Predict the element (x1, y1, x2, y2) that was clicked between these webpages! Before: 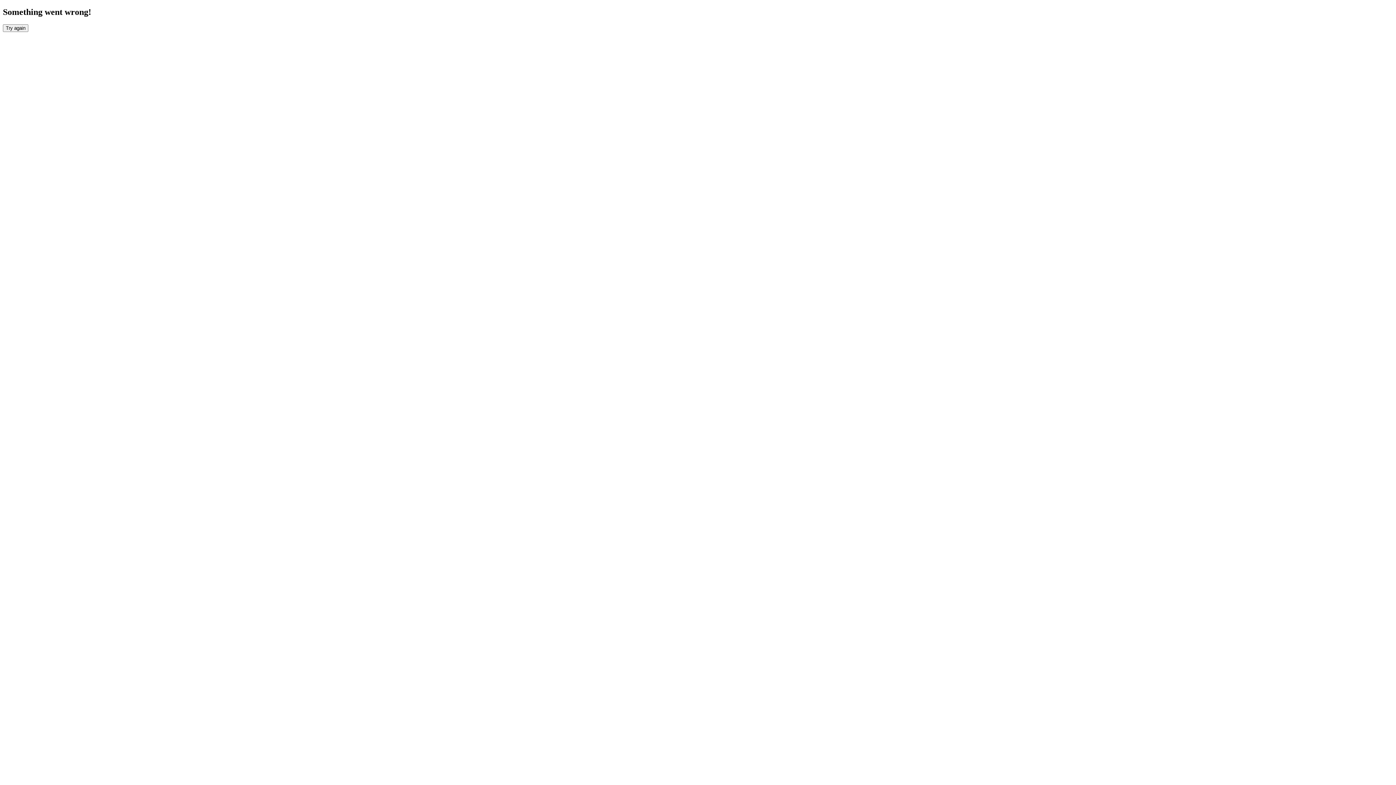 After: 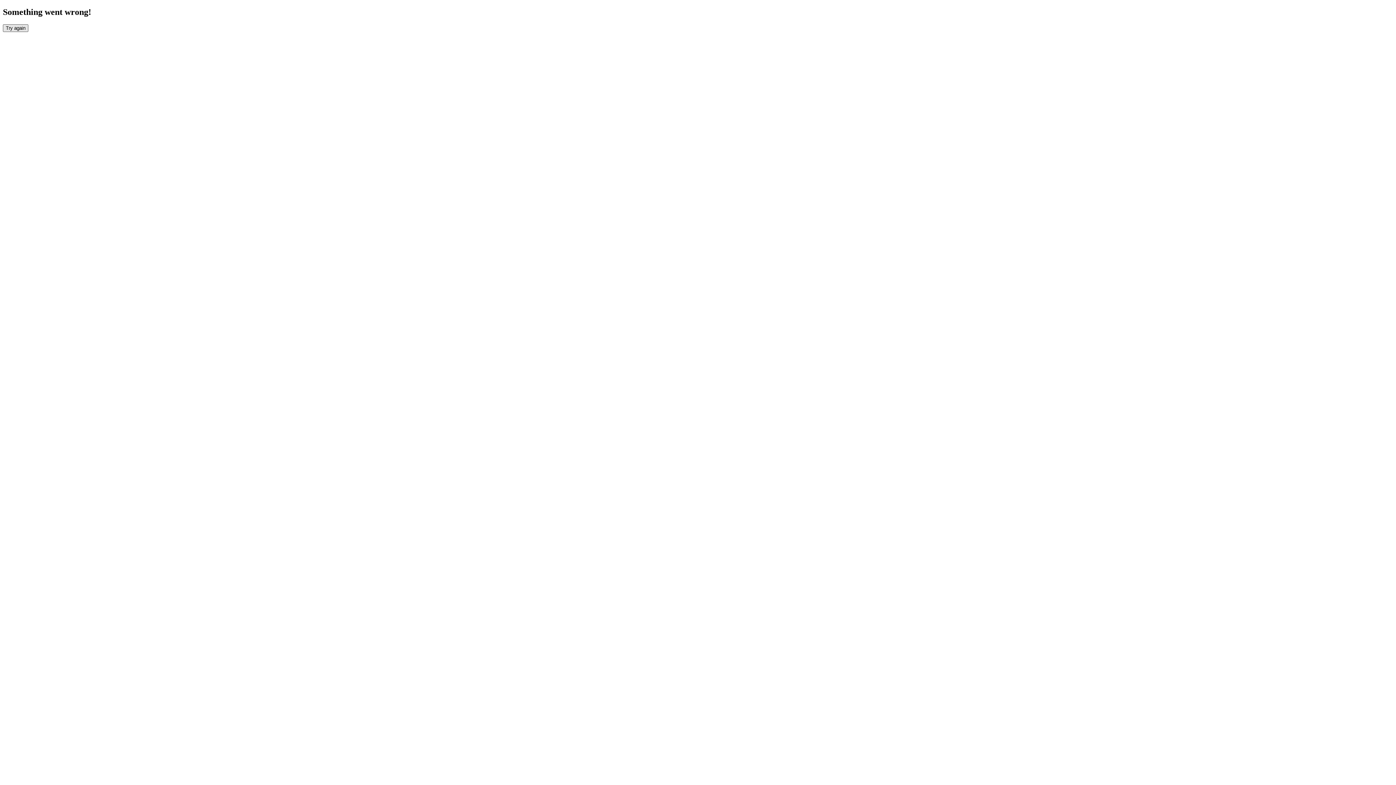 Action: bbox: (2, 24, 28, 31) label: Try again